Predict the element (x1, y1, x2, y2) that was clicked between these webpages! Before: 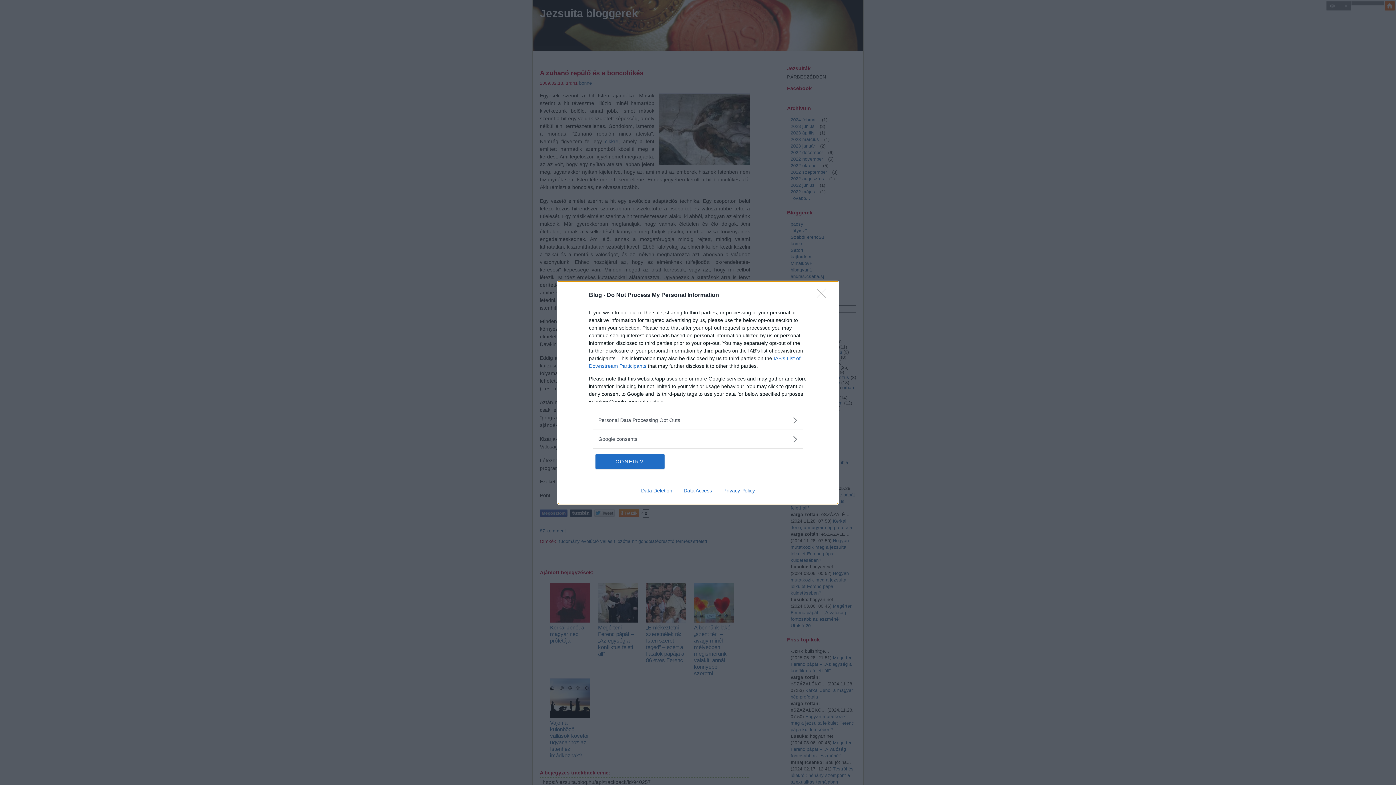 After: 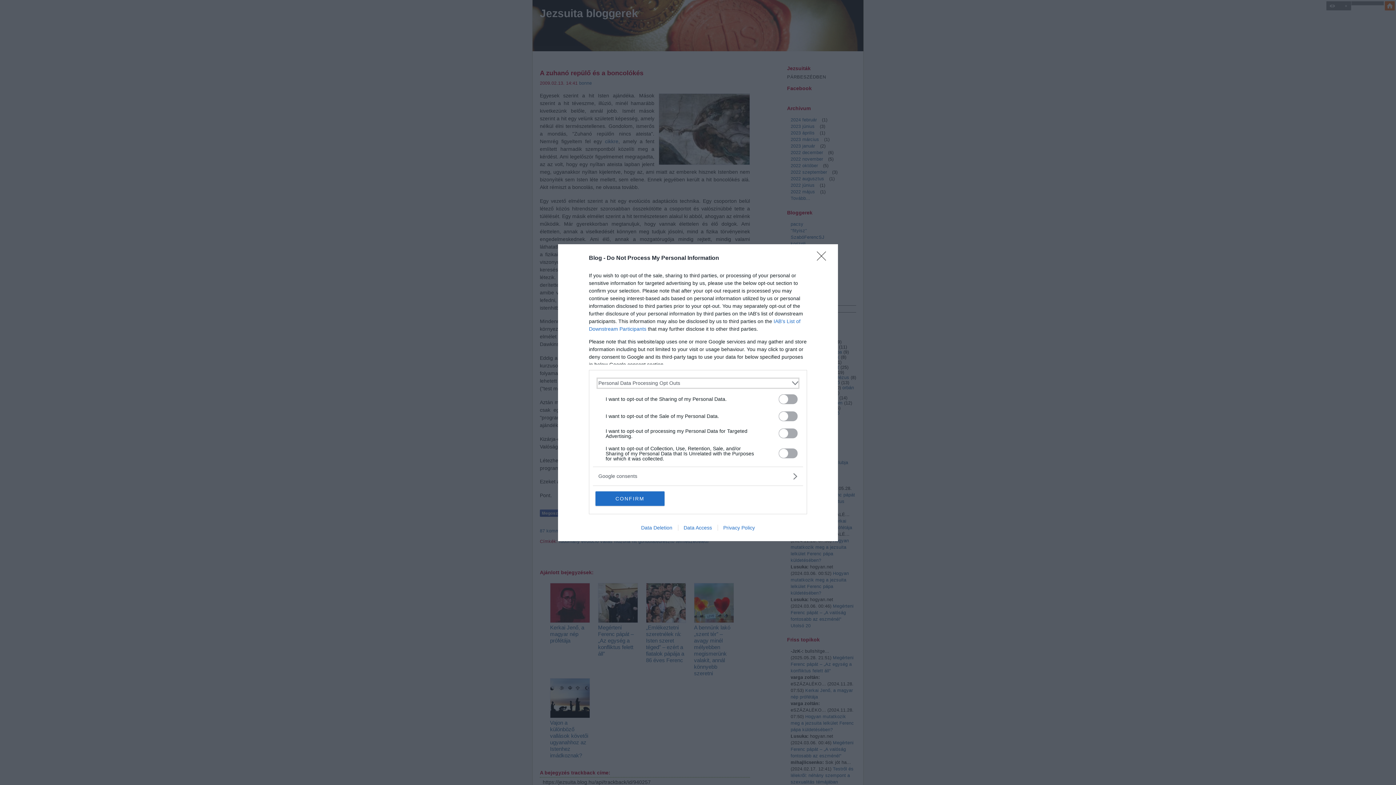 Action: label: Opt-Outs bbox: (598, 416, 797, 424)